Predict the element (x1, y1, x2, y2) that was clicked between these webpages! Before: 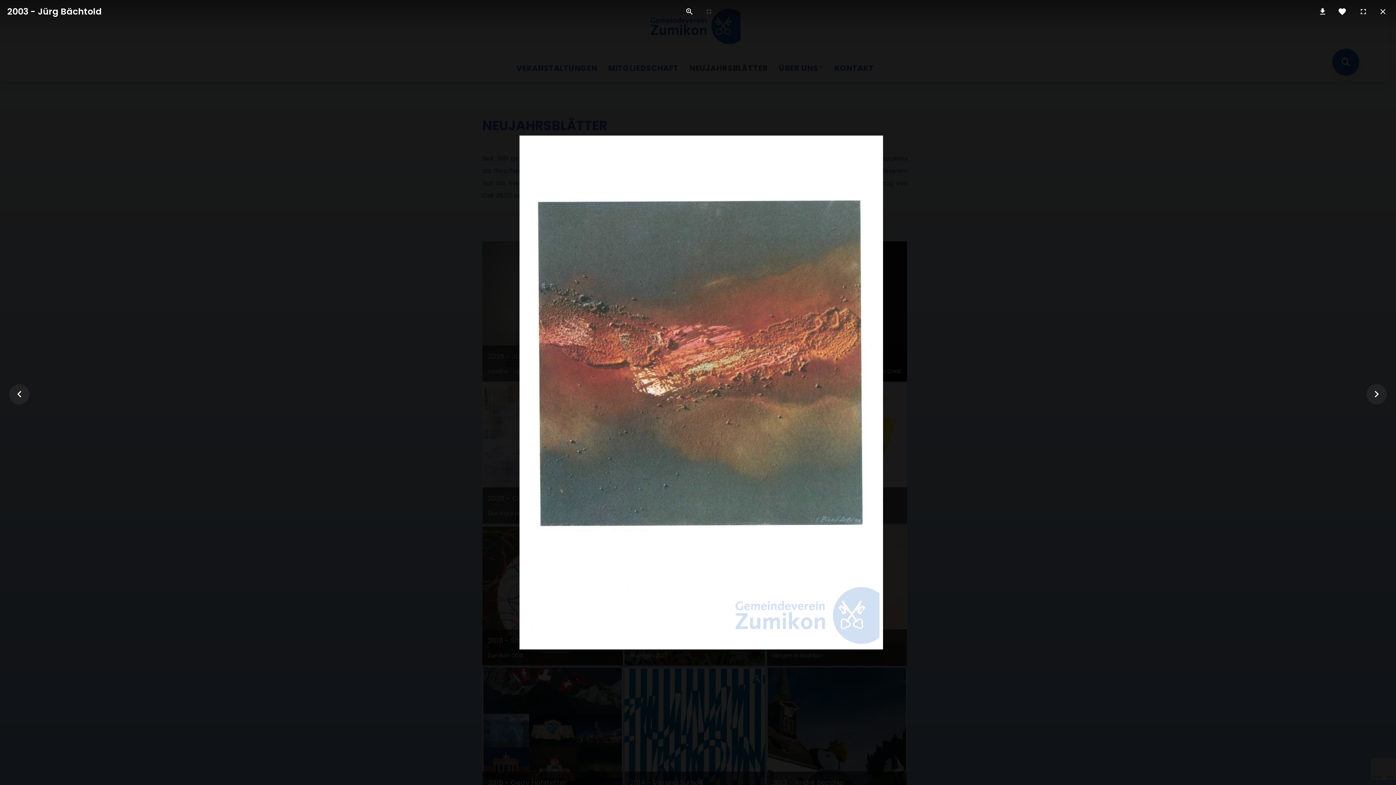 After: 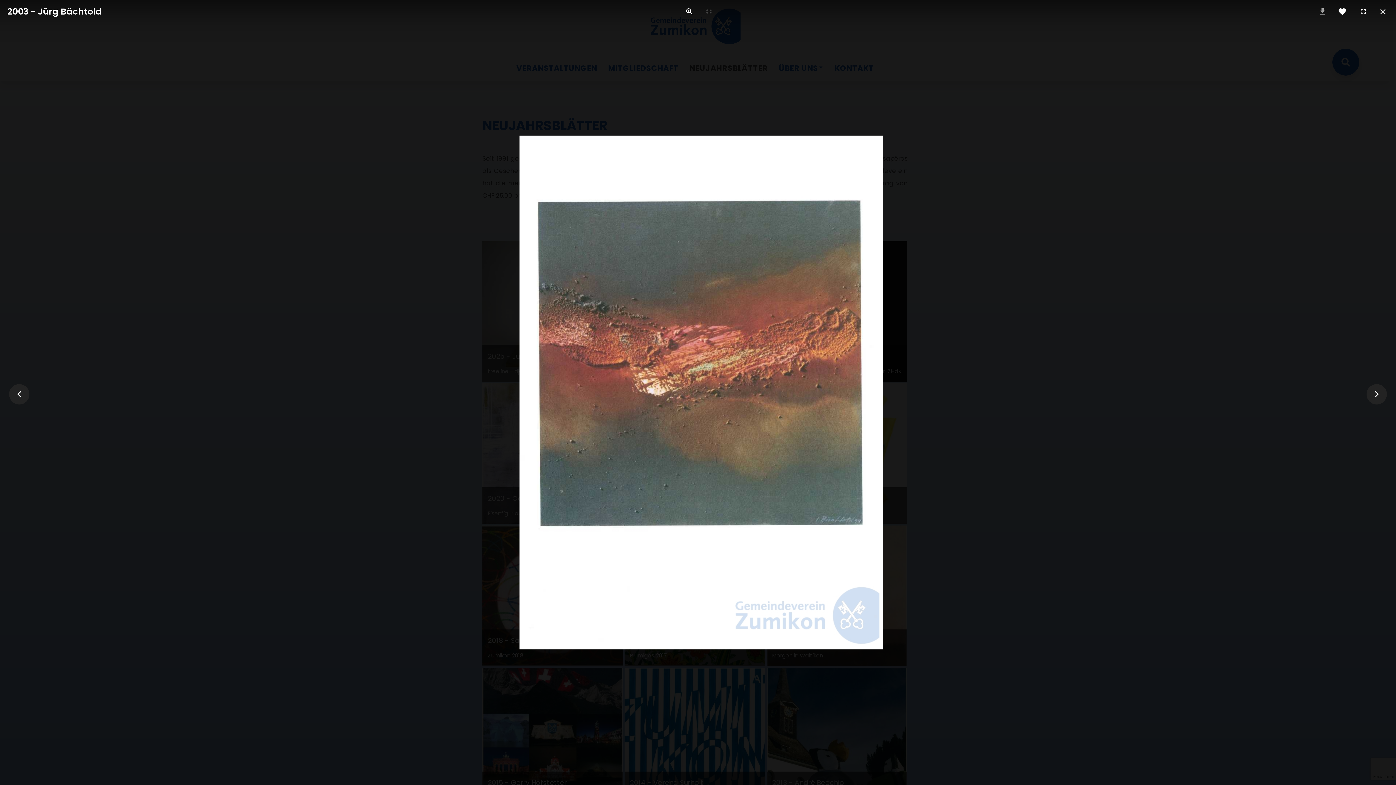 Action: bbox: (1314, 0, 1330, 23)